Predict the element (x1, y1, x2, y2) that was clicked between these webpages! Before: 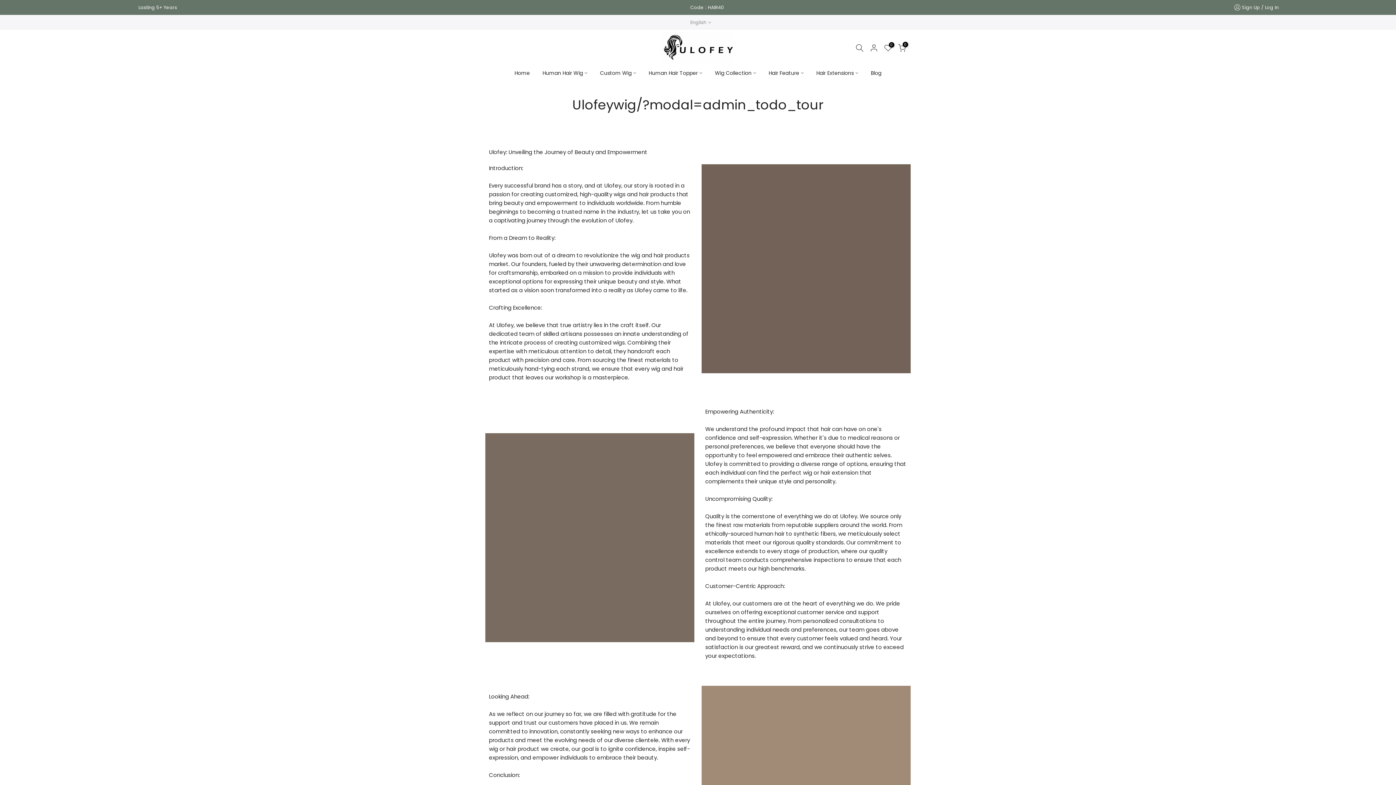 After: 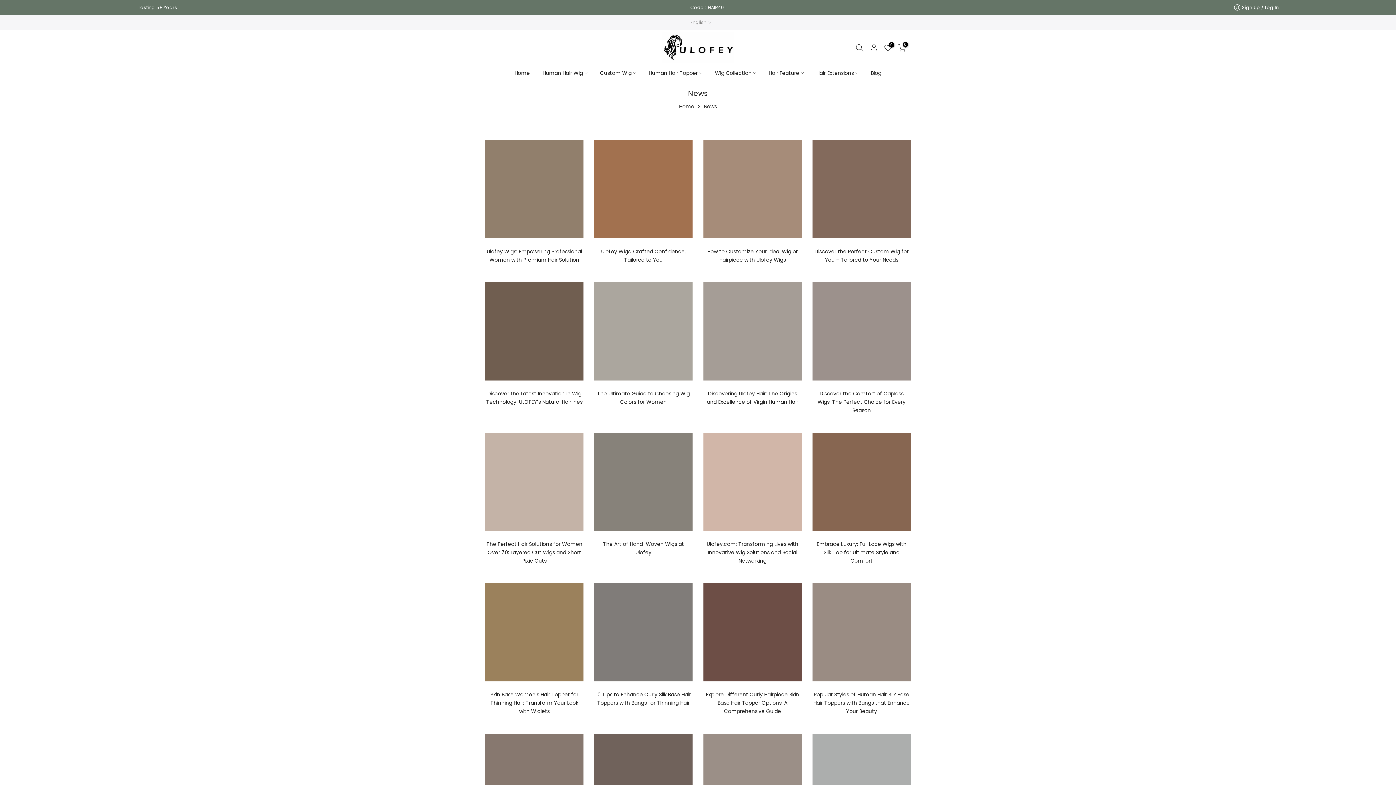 Action: label: Blog bbox: (864, 68, 888, 77)